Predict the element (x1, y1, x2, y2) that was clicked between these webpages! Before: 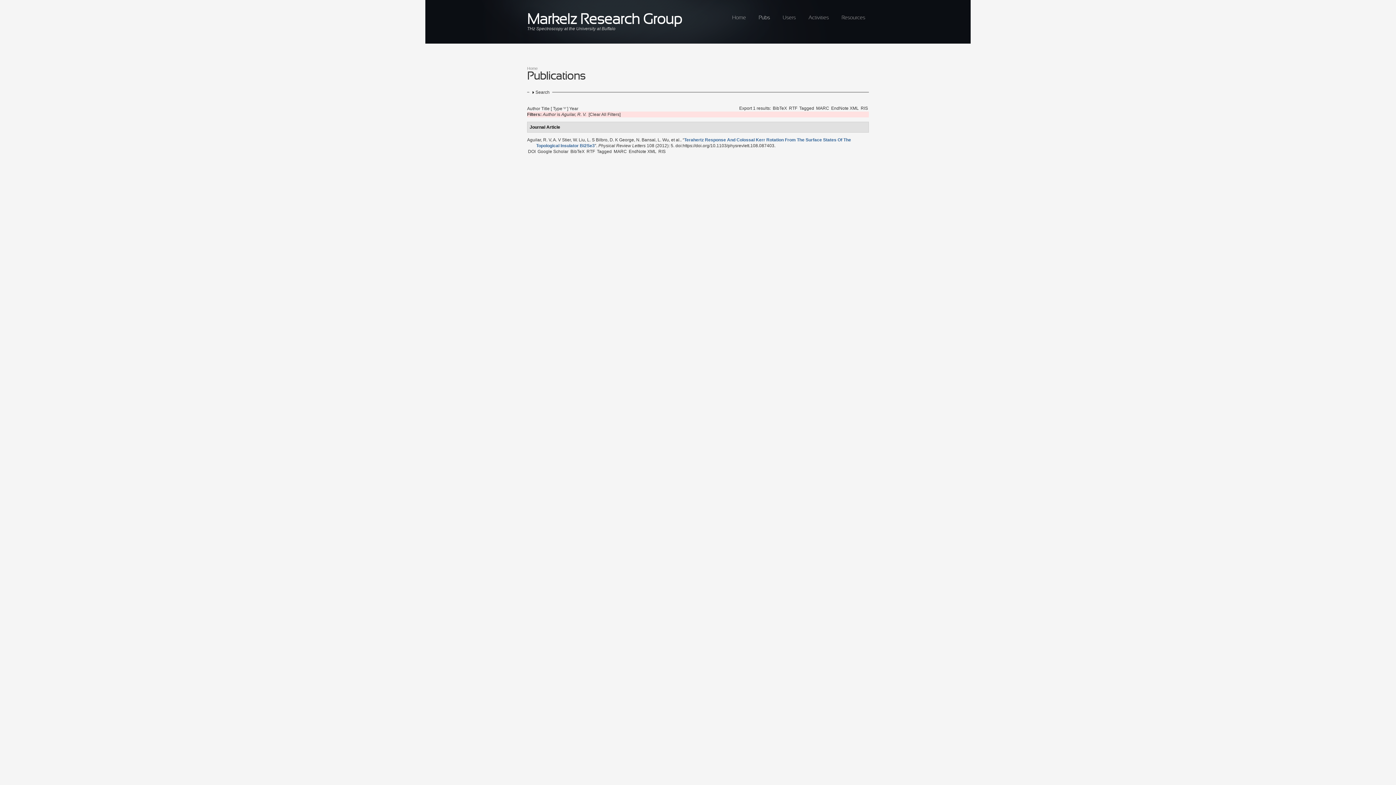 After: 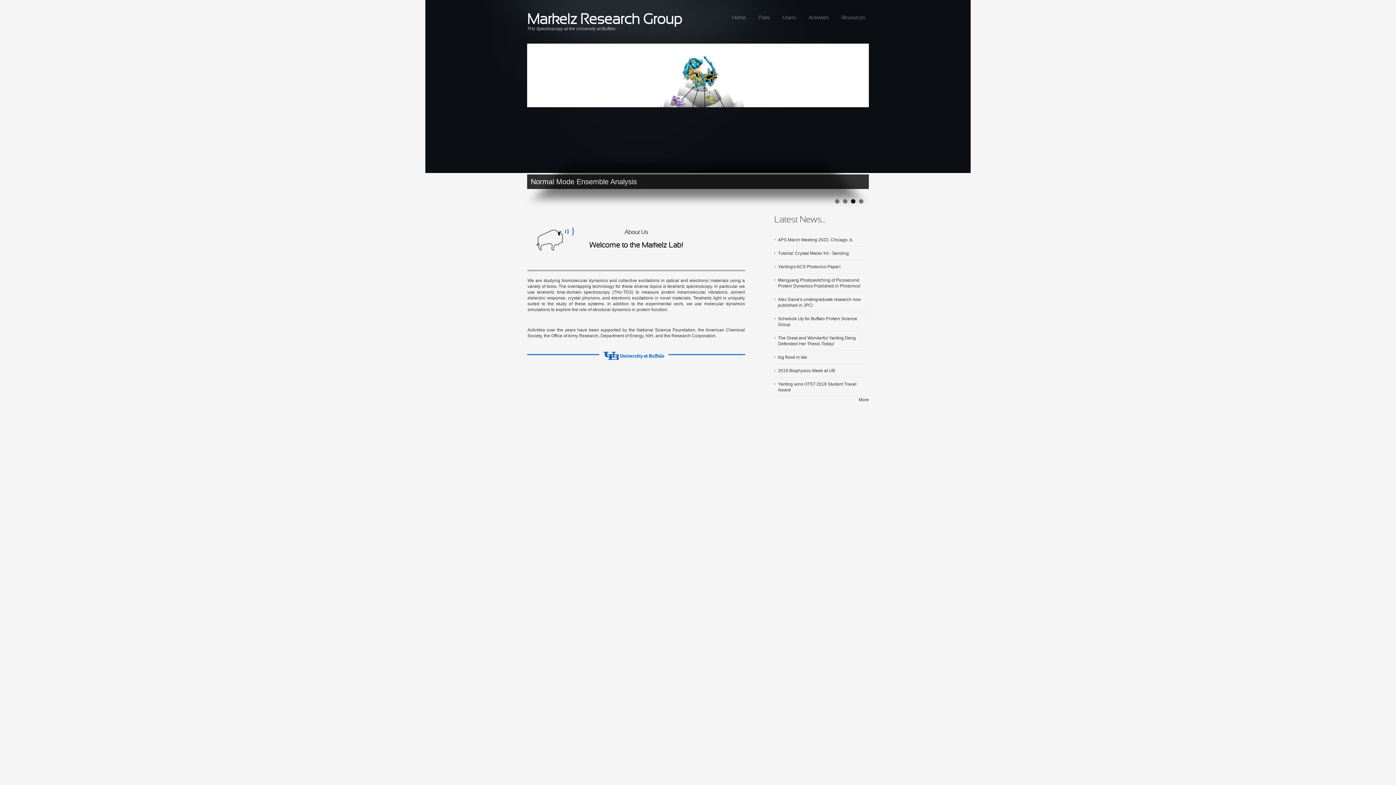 Action: label: Home bbox: (527, 66, 537, 70)